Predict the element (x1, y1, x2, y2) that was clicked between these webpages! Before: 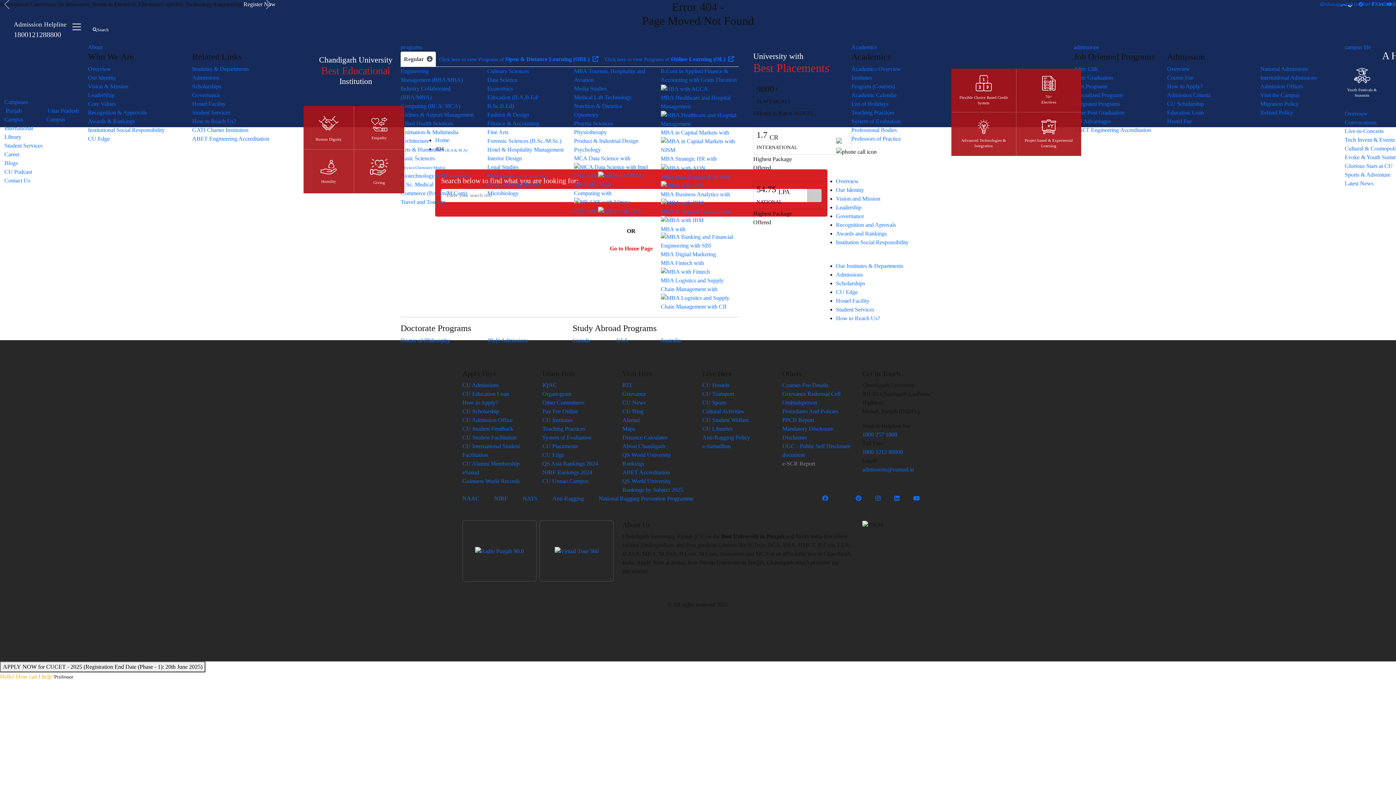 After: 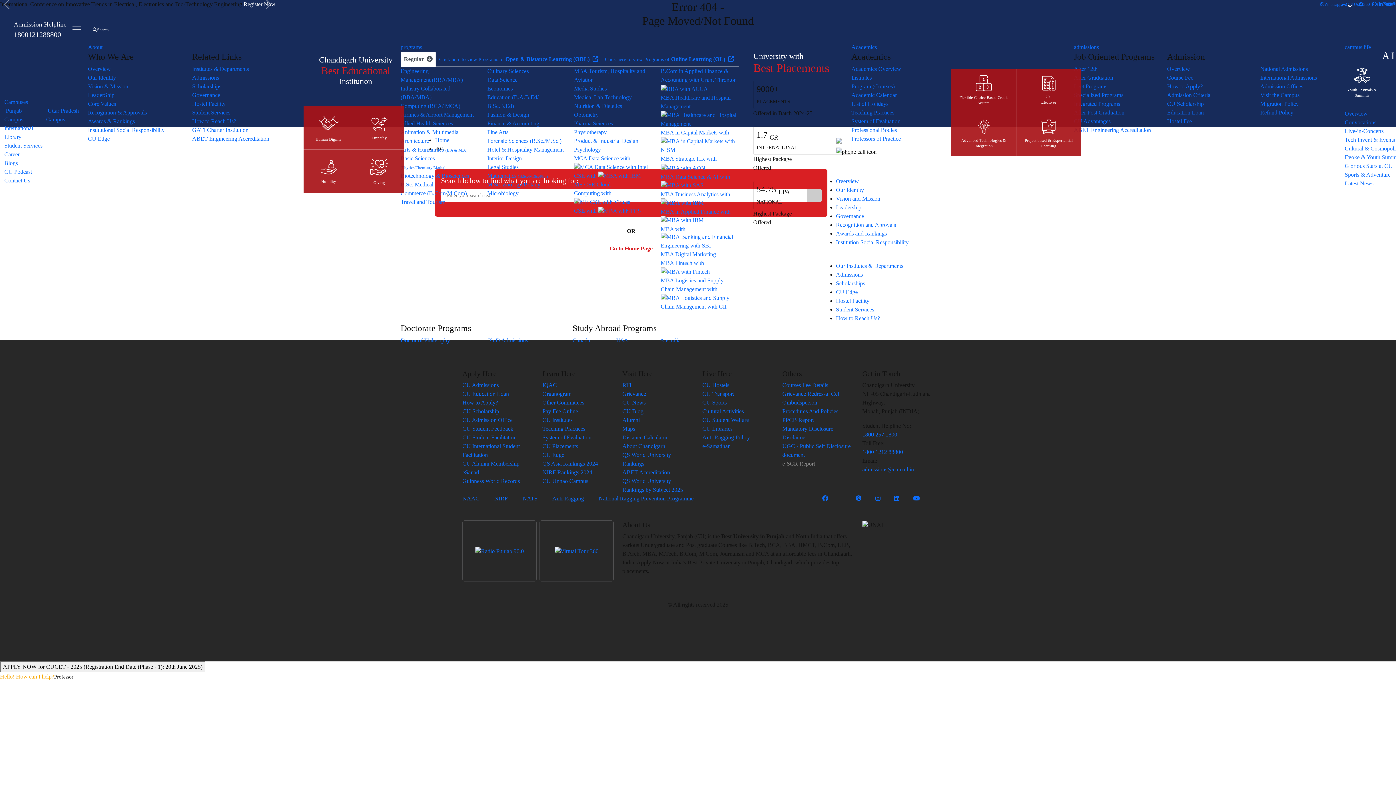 Action: bbox: (782, 460, 815, 466) label: e-SCR Report